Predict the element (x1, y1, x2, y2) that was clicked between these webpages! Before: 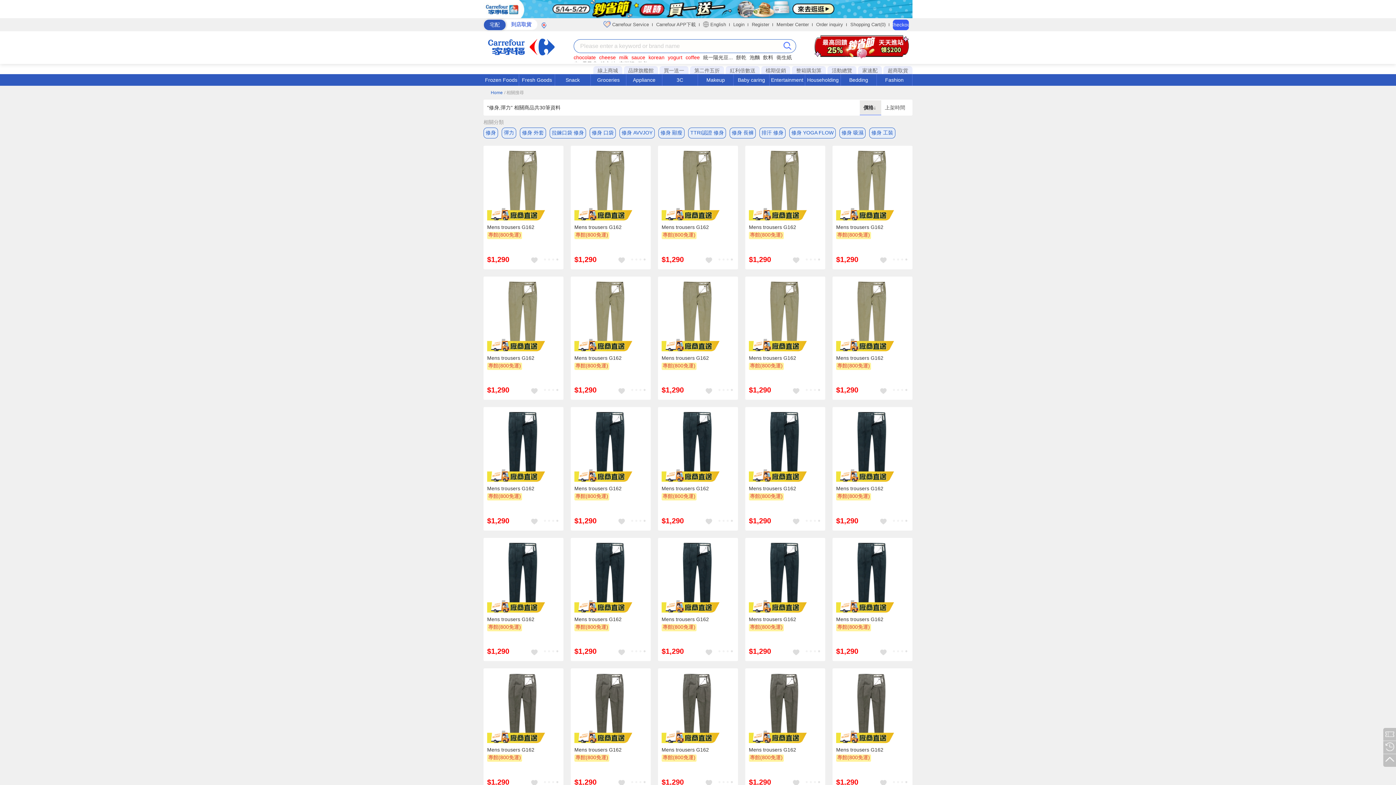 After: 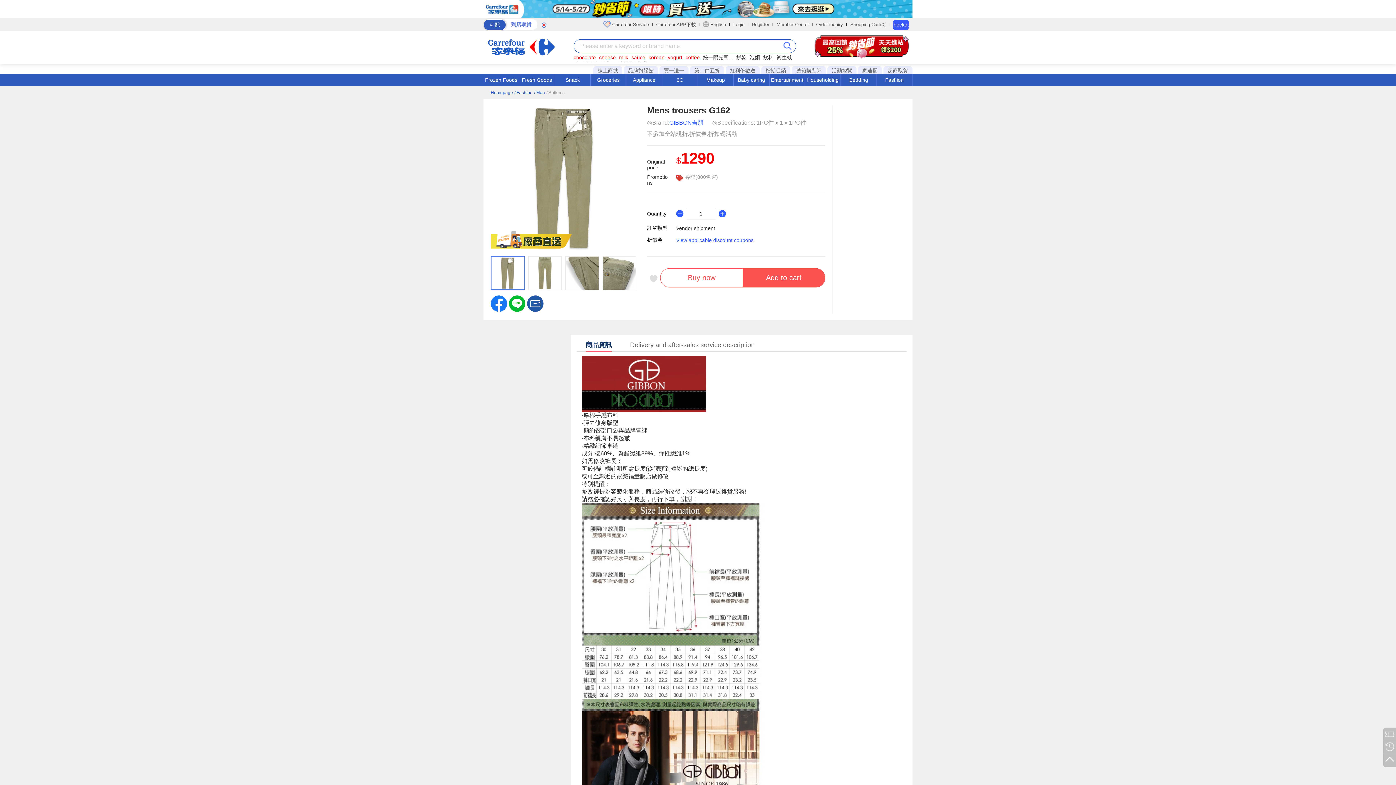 Action: bbox: (749, 149, 821, 222)